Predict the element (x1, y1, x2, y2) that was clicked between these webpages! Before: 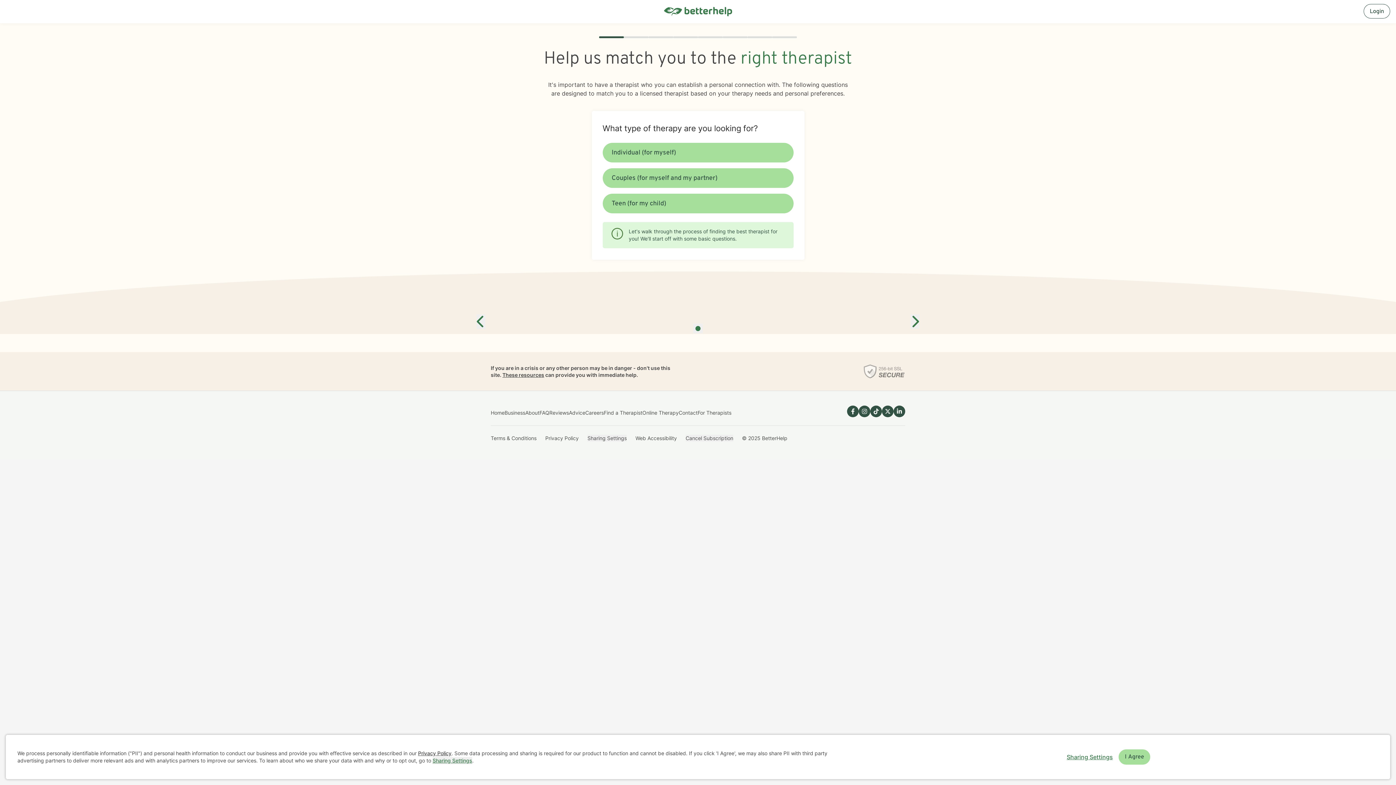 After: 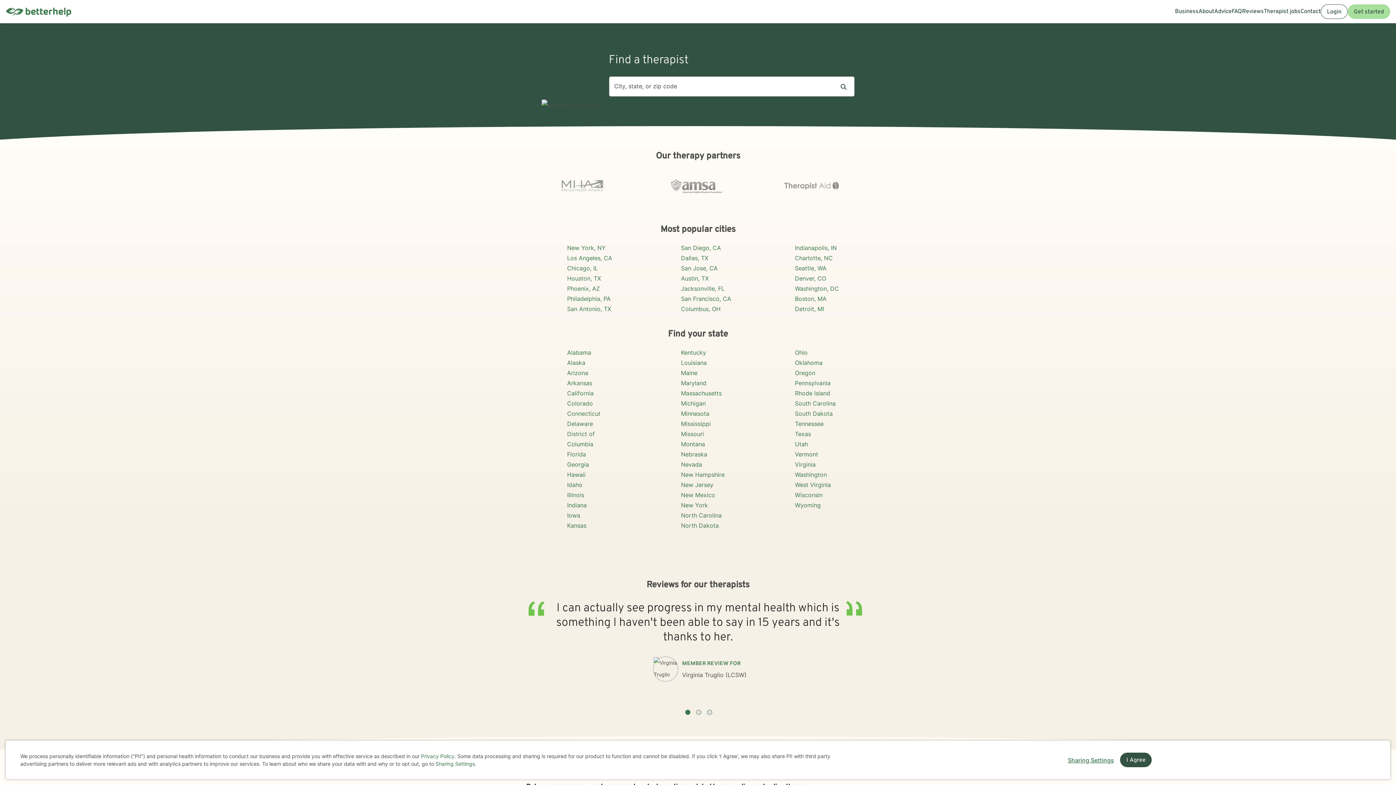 Action: bbox: (604, 409, 642, 416) label: Find a Therapist